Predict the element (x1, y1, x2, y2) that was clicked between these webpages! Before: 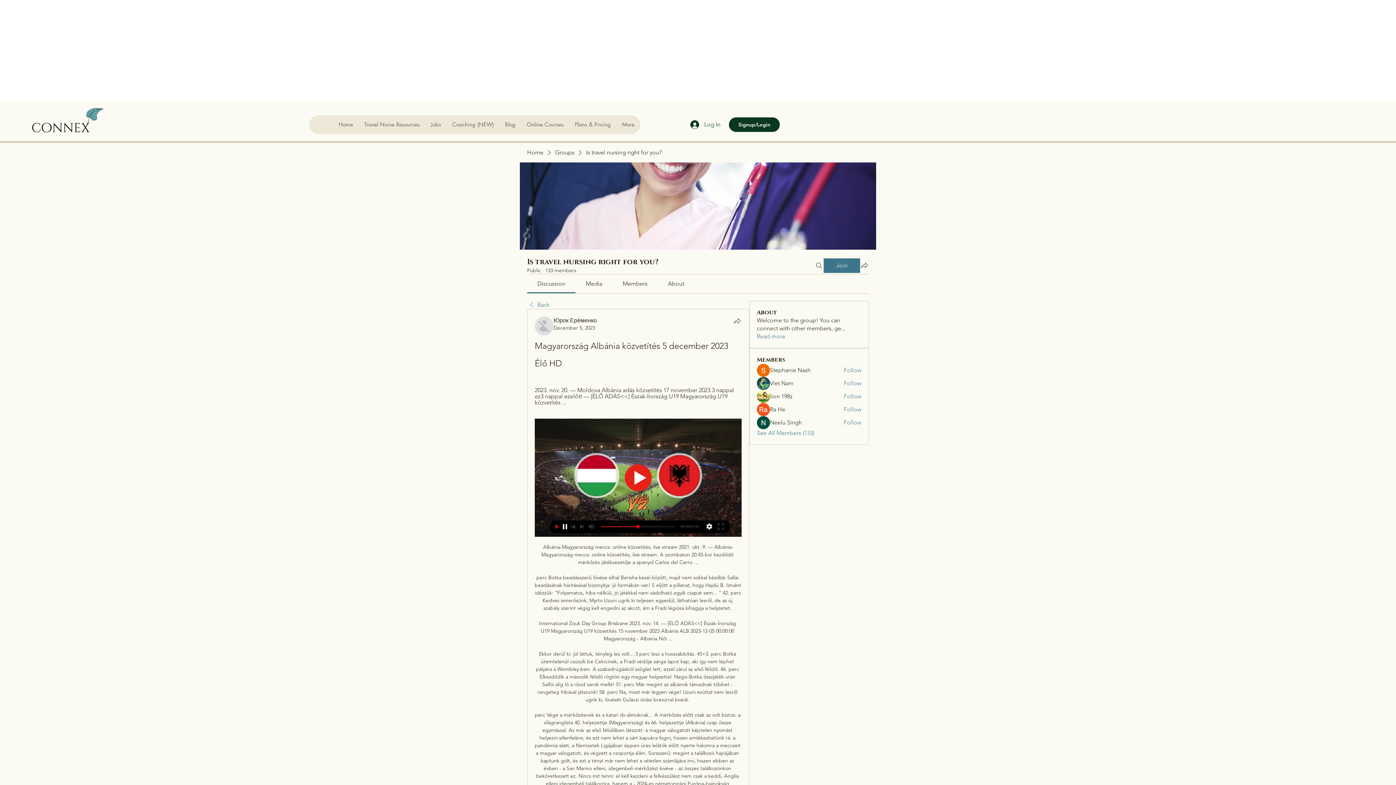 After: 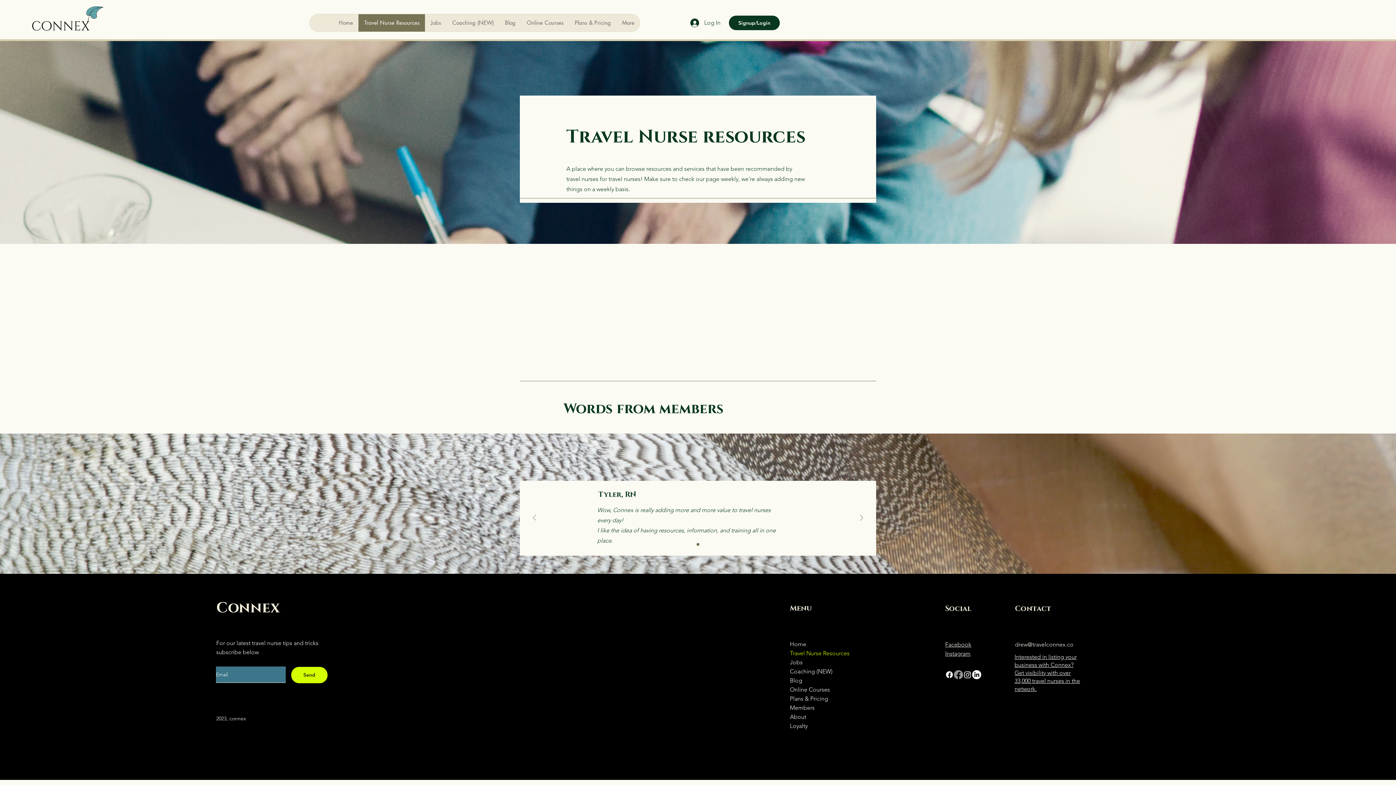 Action: bbox: (358, 116, 425, 133) label: Travel Nurse Resources